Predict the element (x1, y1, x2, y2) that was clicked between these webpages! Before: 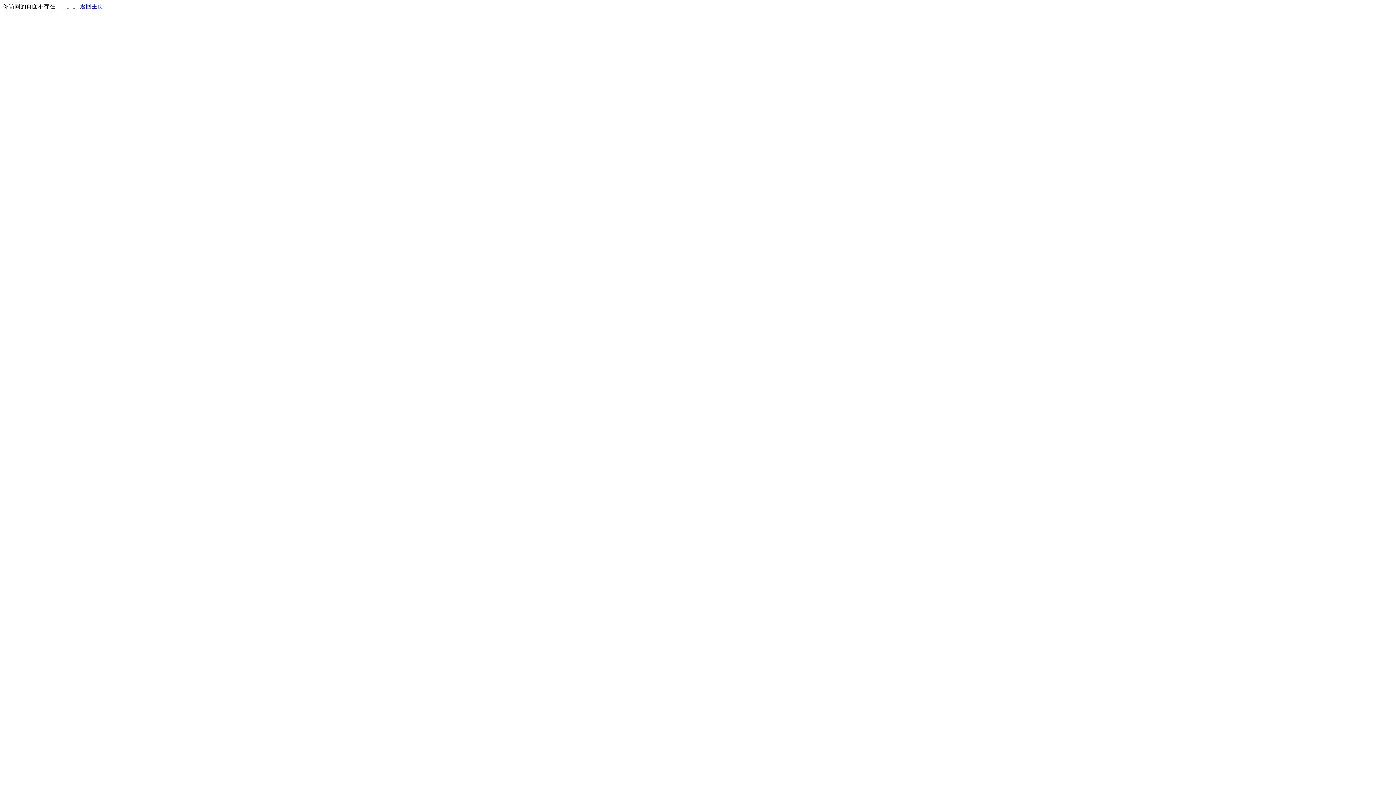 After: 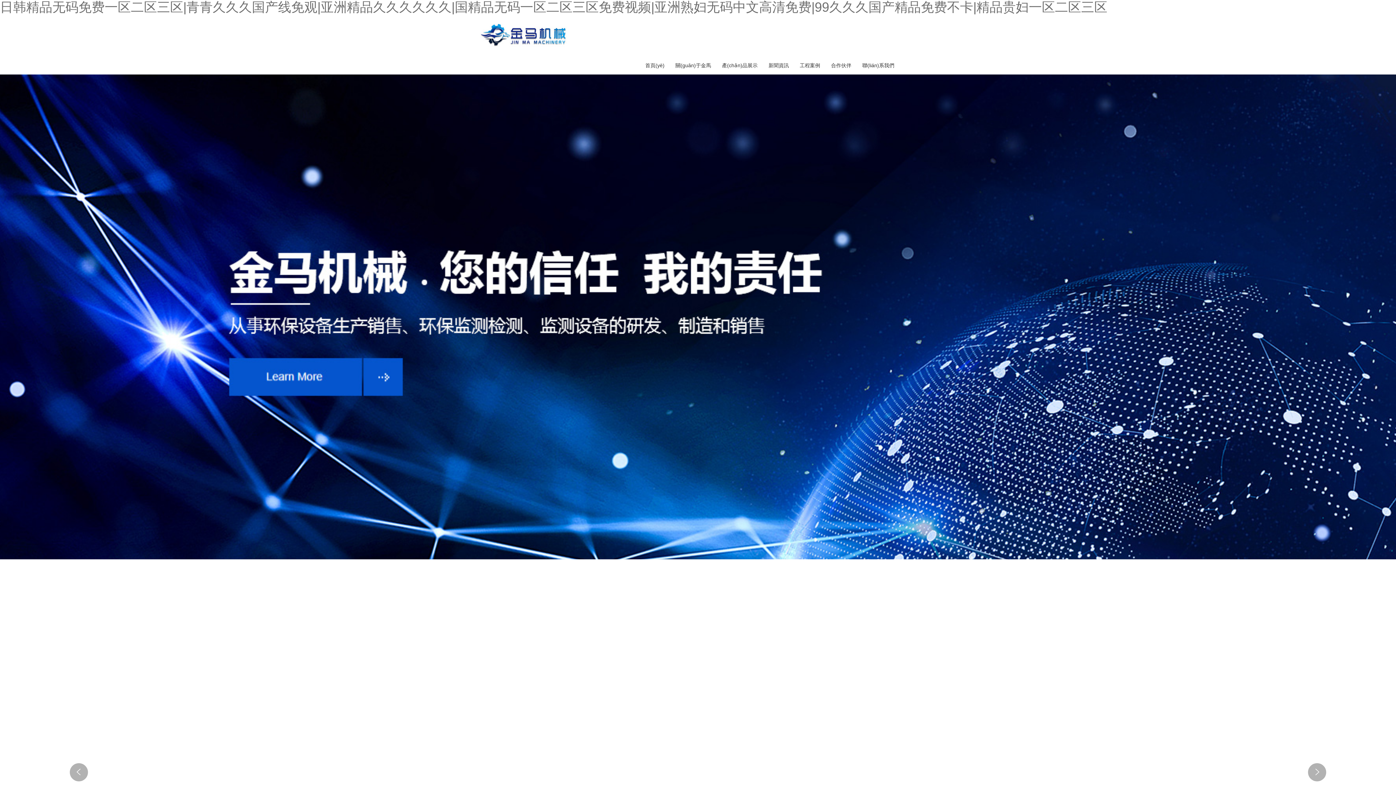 Action: label: 返回主页 bbox: (80, 3, 103, 9)